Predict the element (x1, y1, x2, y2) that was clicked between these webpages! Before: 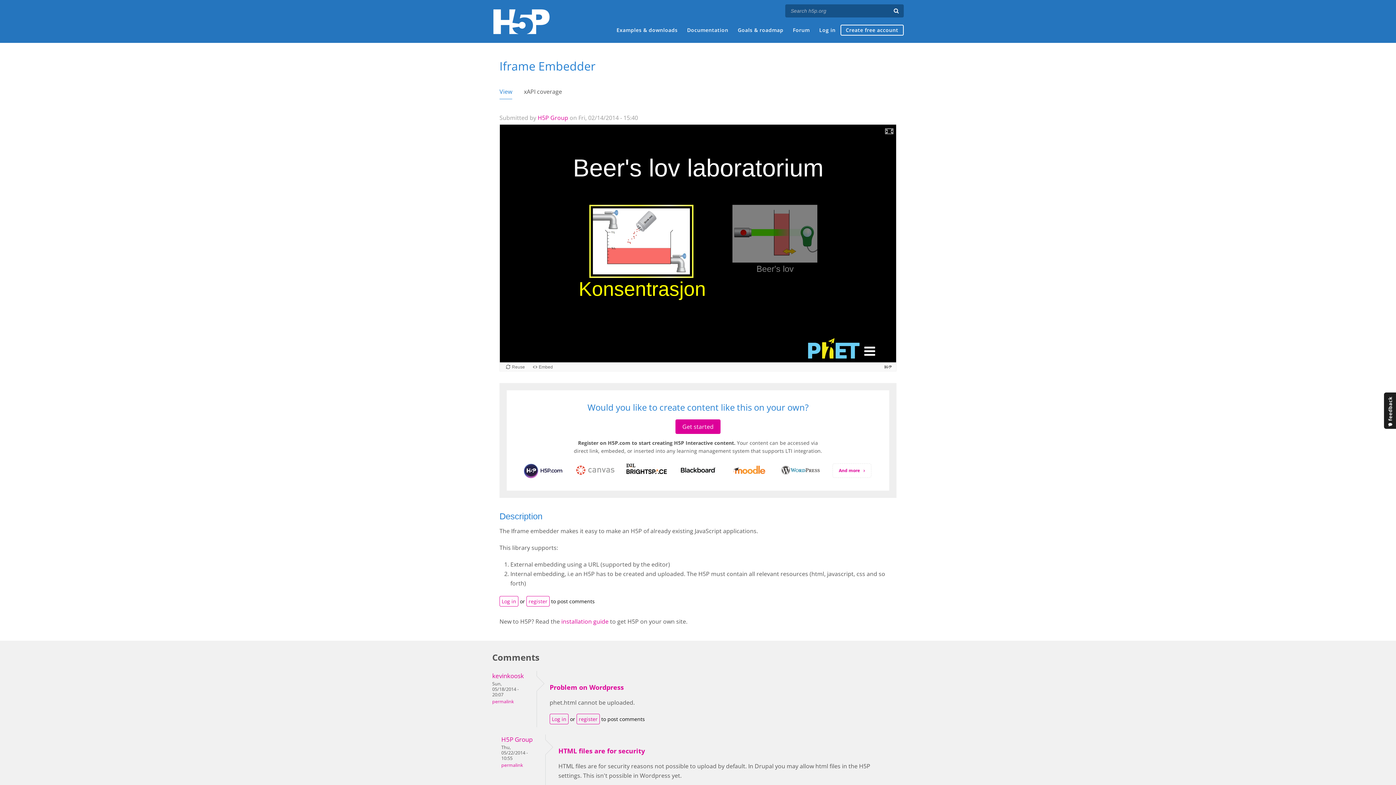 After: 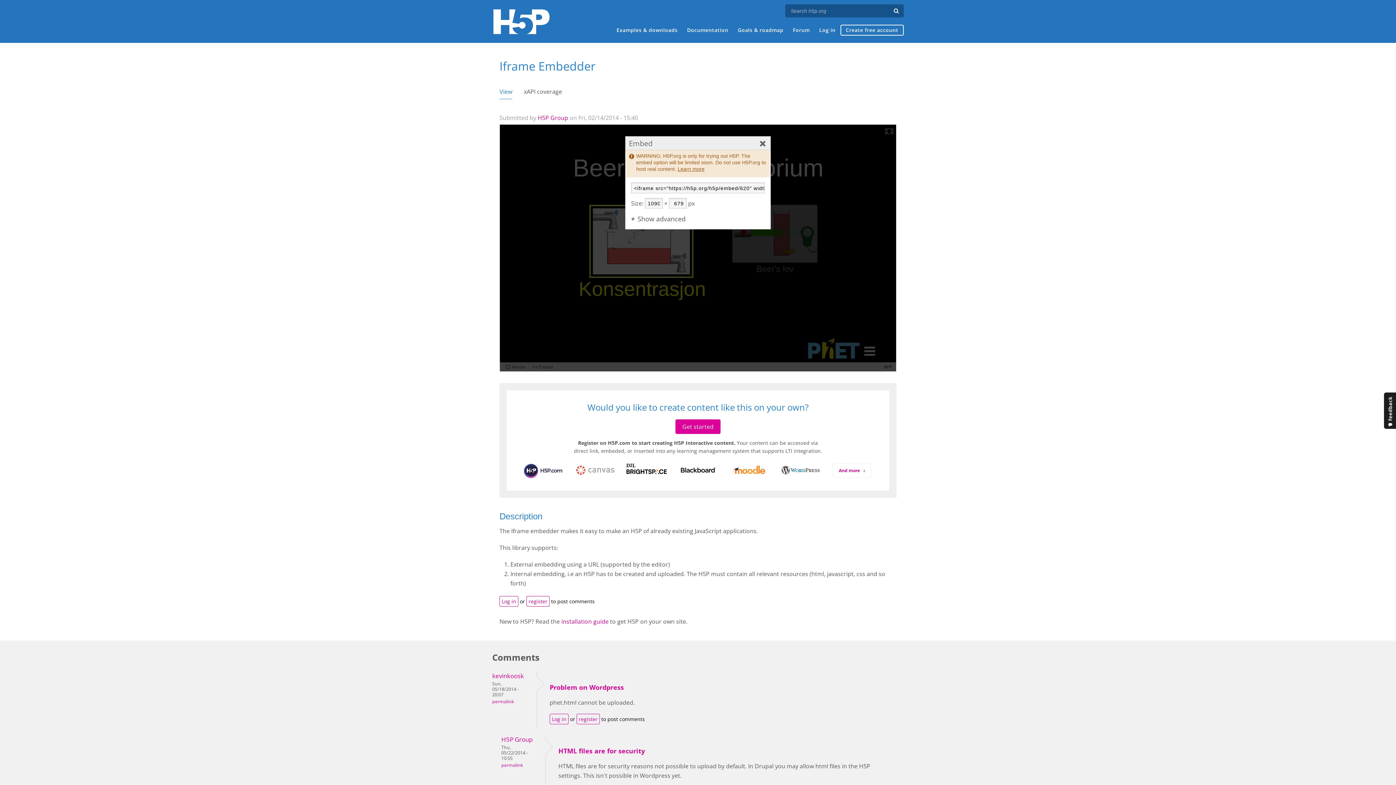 Action: label: View the embed code for this content. bbox: (531, 362, 553, 371)